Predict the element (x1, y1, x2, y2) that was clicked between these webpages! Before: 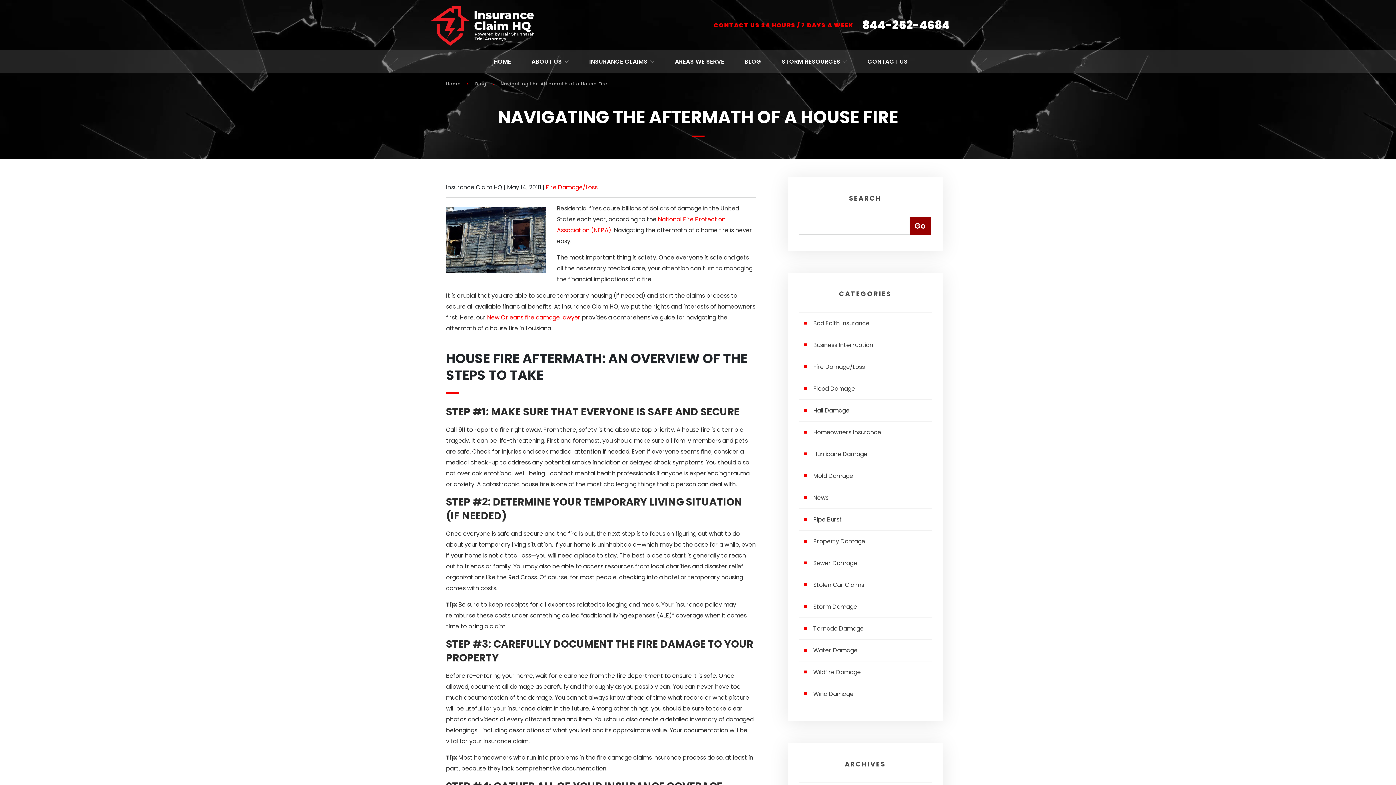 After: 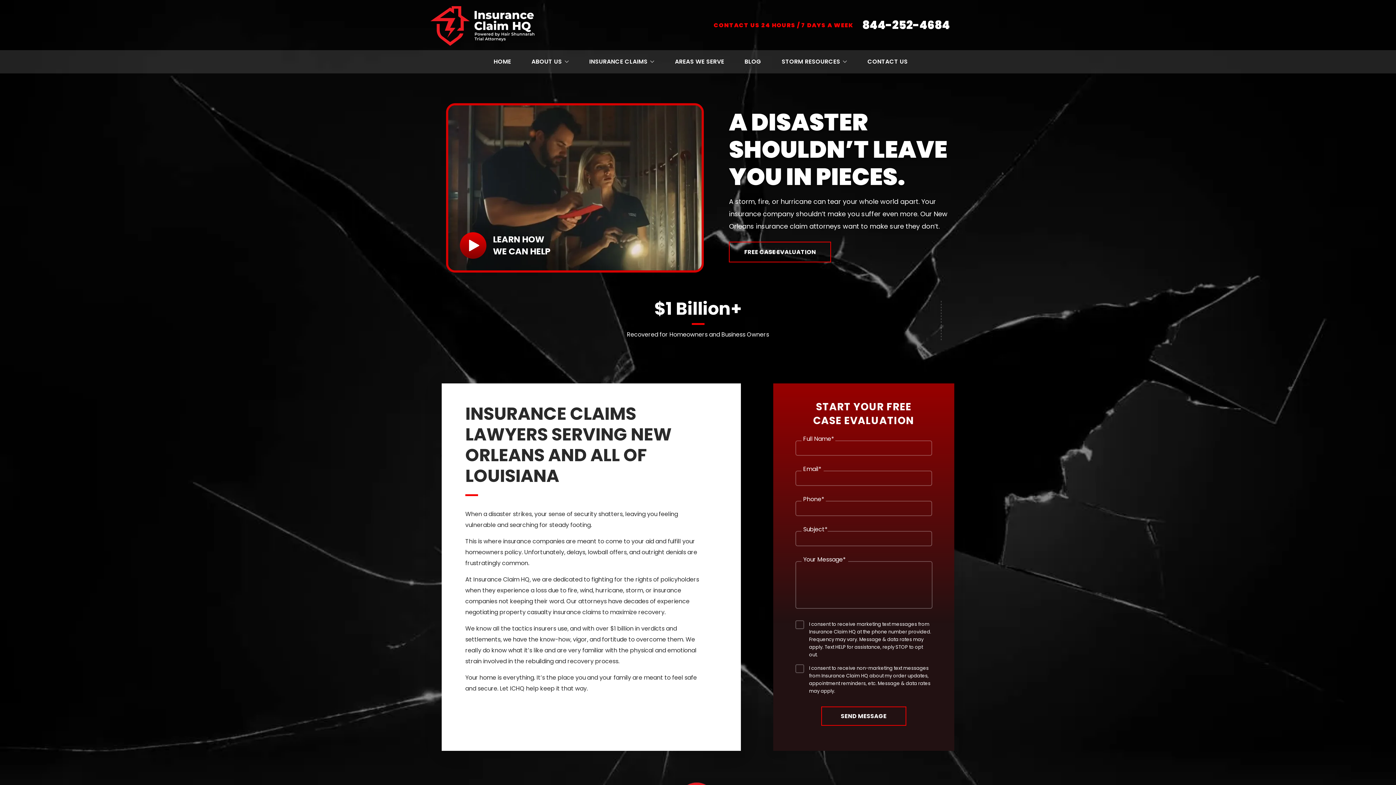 Action: bbox: (490, 53, 514, 70) label: HOME